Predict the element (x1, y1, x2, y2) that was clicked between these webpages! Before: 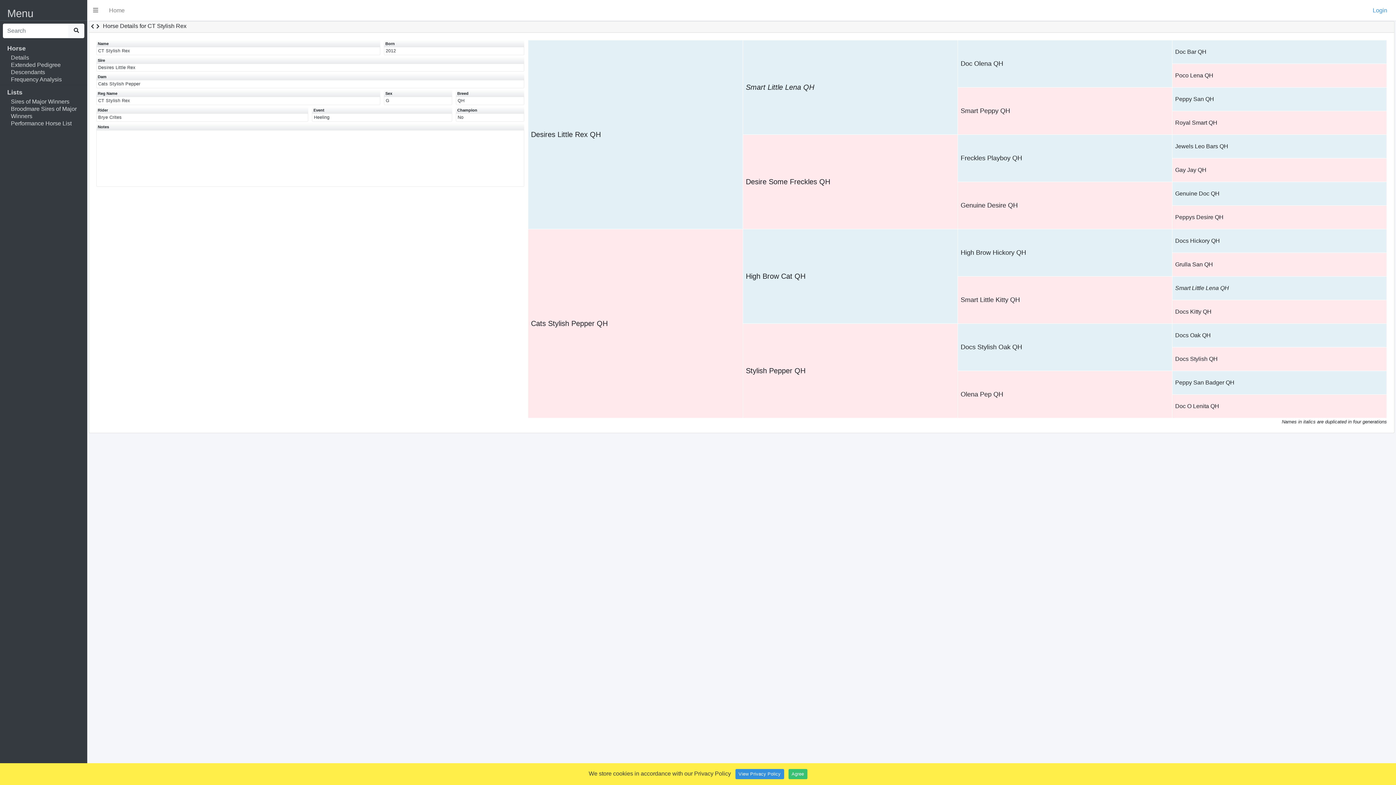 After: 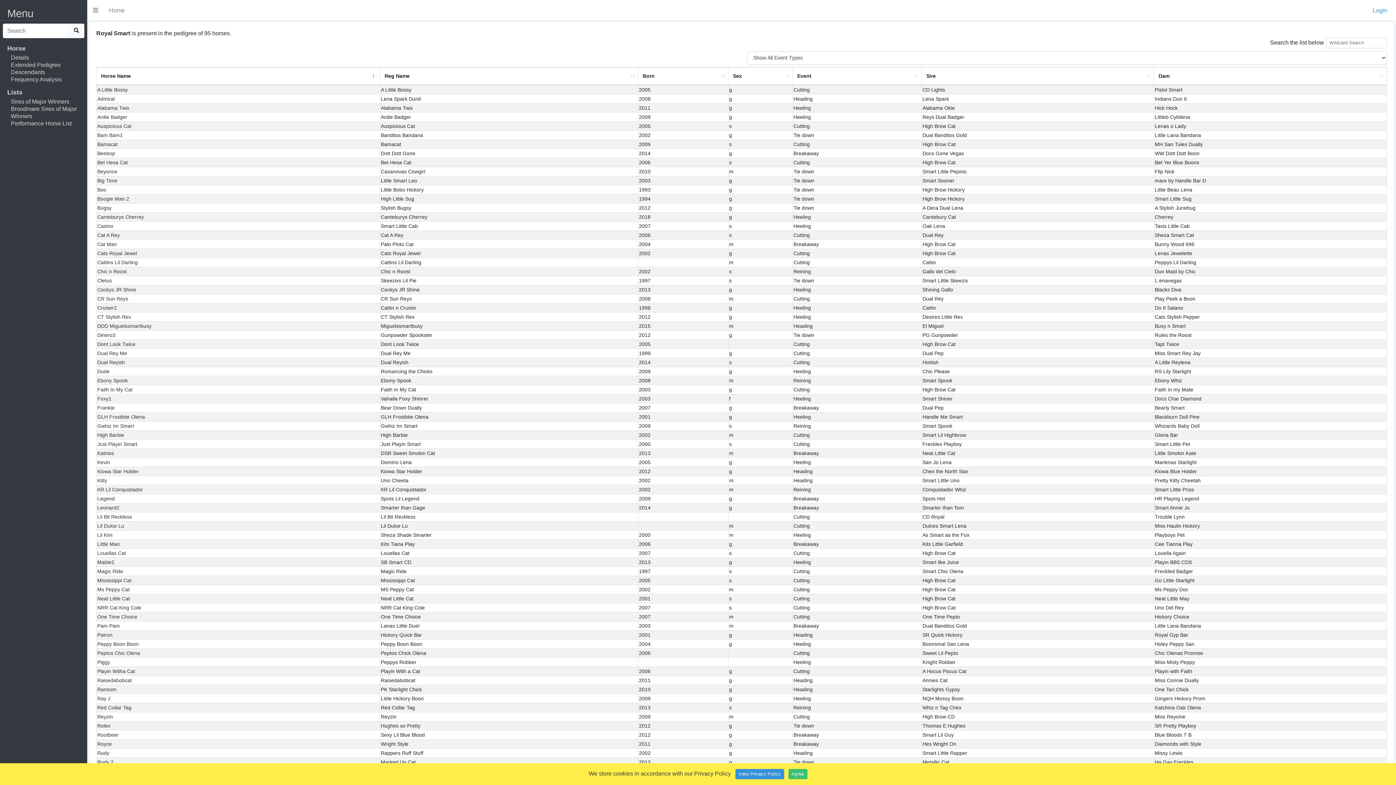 Action: bbox: (1175, 119, 1217, 125) label: Royal Smart QH